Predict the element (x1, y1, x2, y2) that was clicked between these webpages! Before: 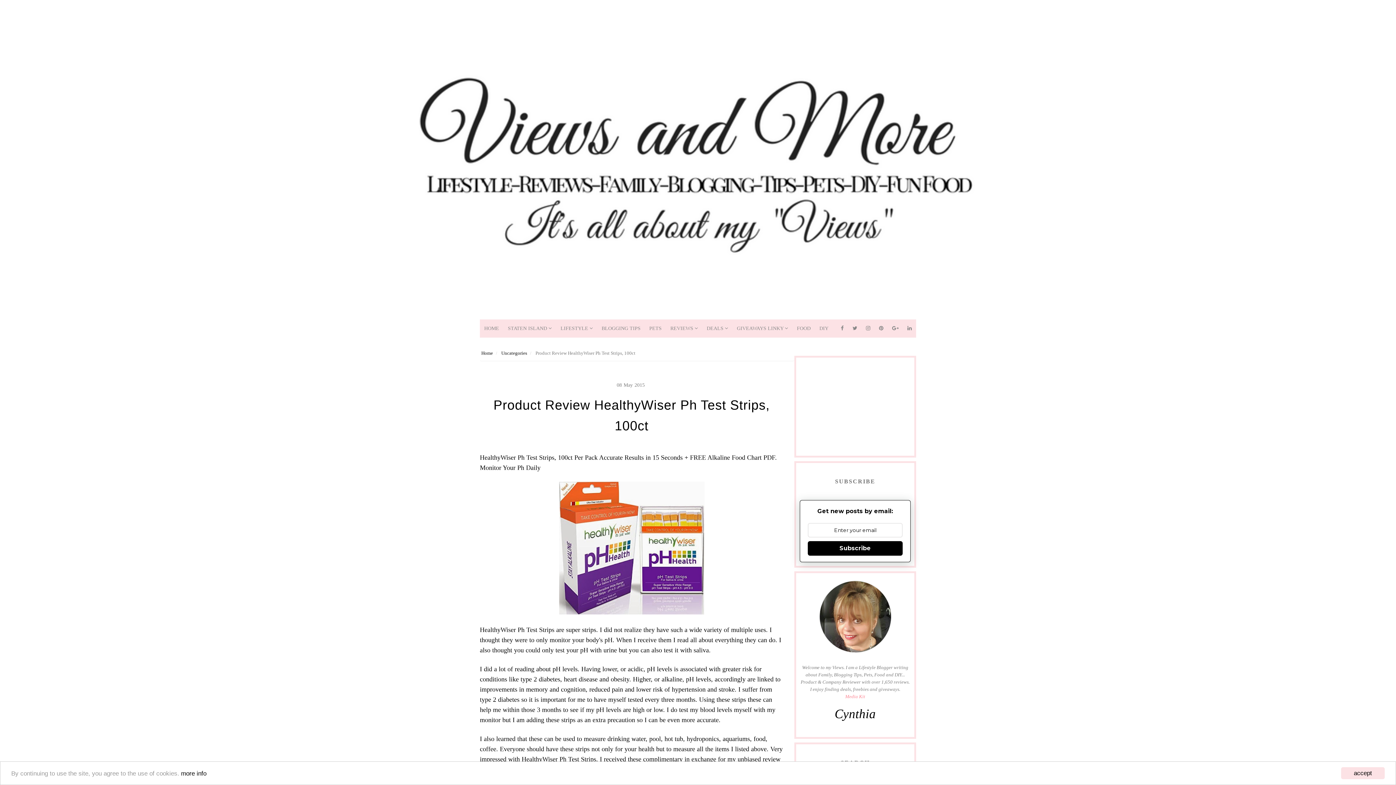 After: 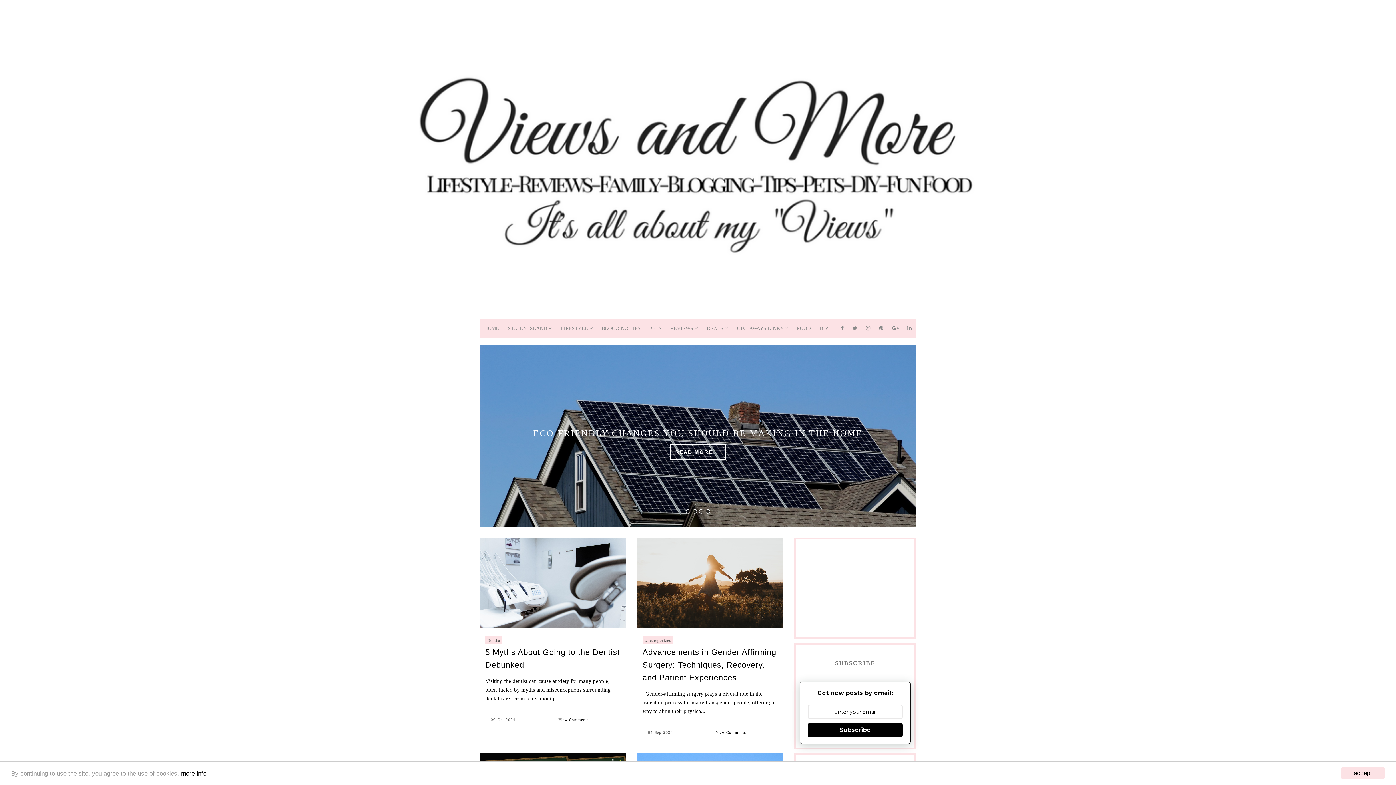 Action: bbox: (481, 350, 493, 356) label: Home